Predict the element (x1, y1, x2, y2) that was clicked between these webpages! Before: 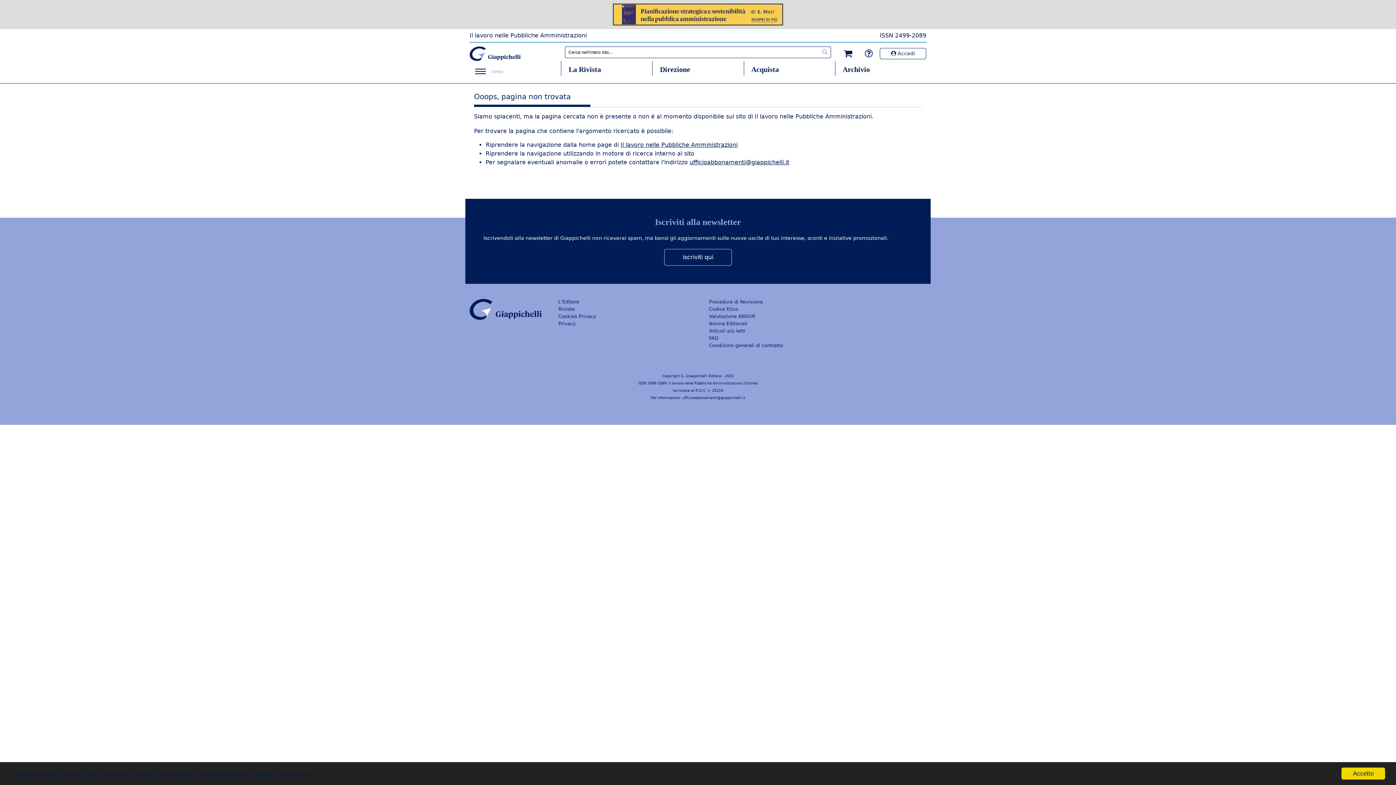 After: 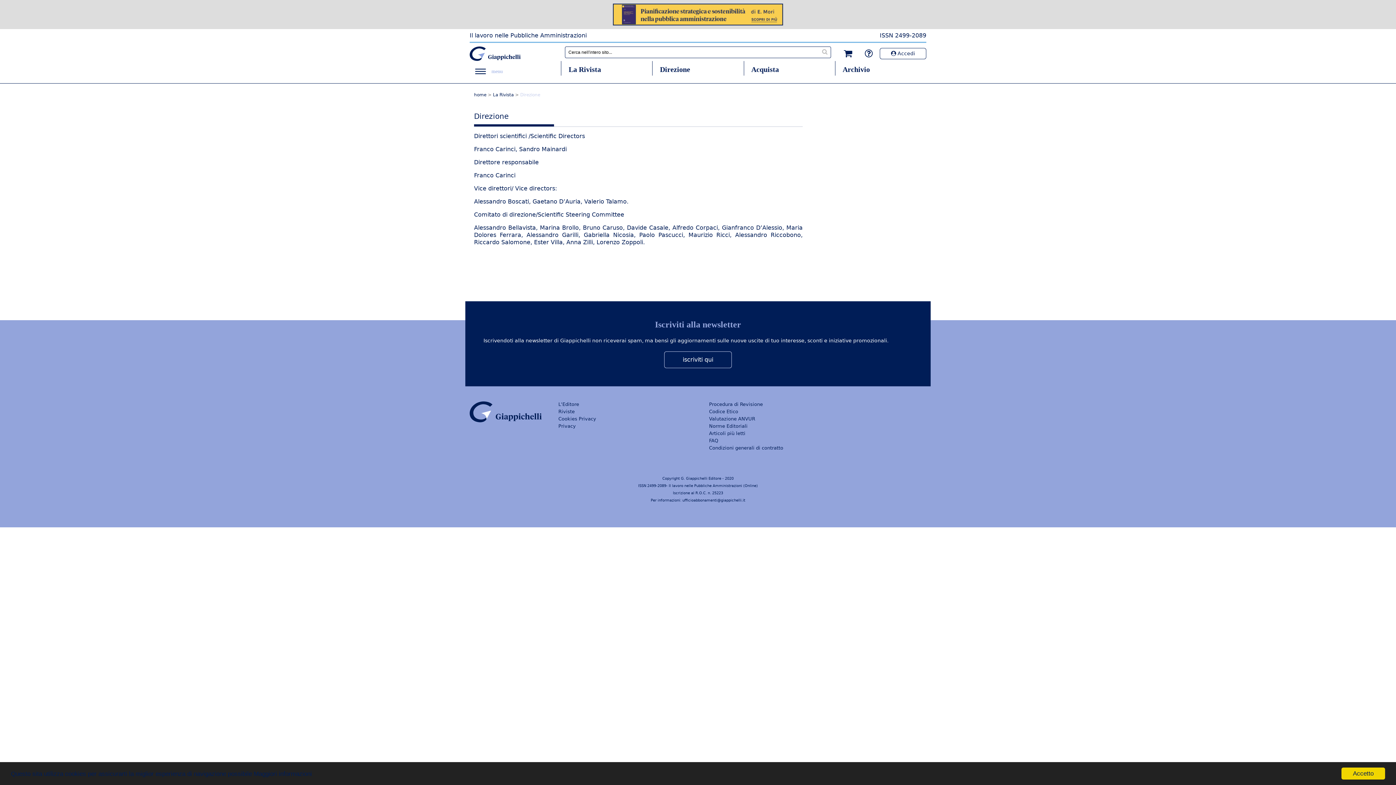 Action: bbox: (652, 61, 743, 75) label: Direzione